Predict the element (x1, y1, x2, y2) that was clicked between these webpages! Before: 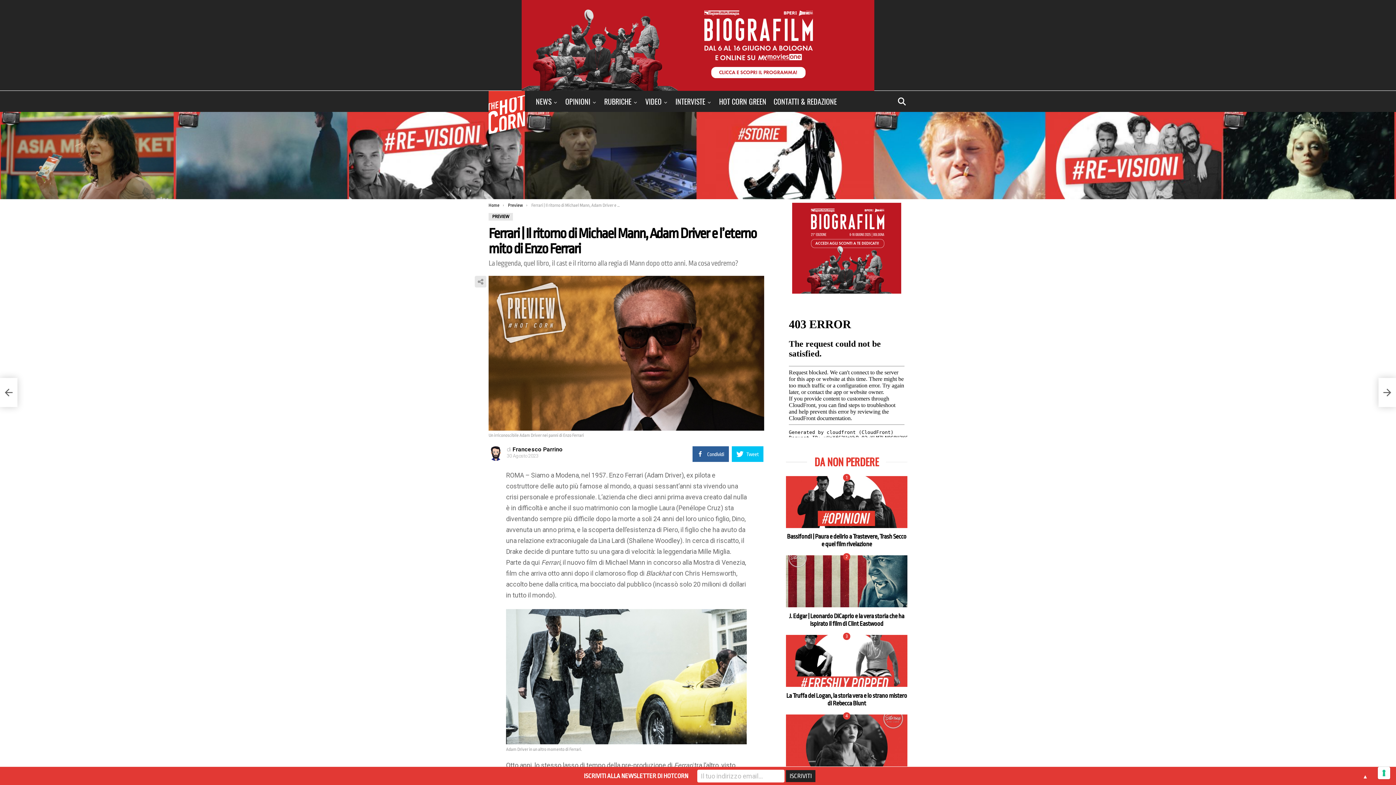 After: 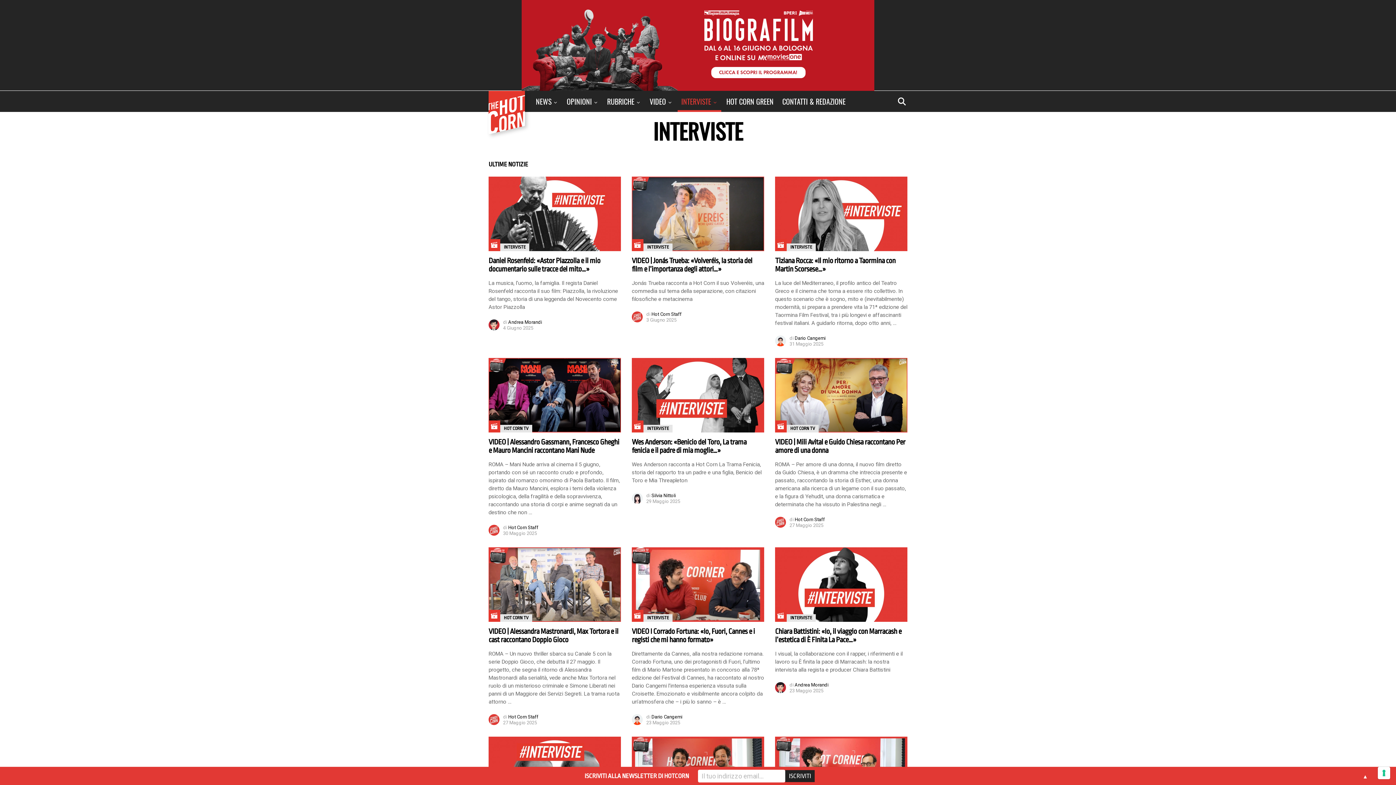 Action: bbox: (672, 90, 715, 112) label: INTERVISTE